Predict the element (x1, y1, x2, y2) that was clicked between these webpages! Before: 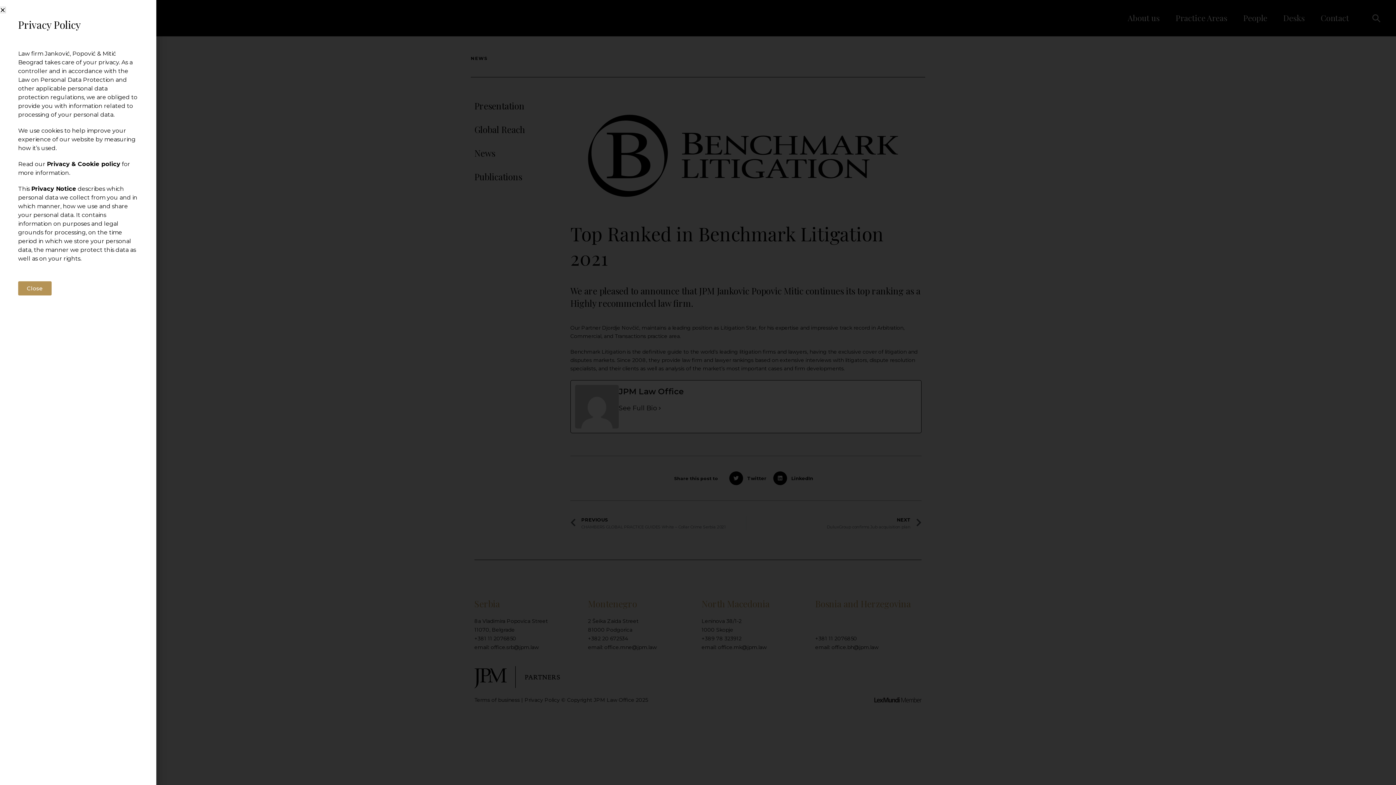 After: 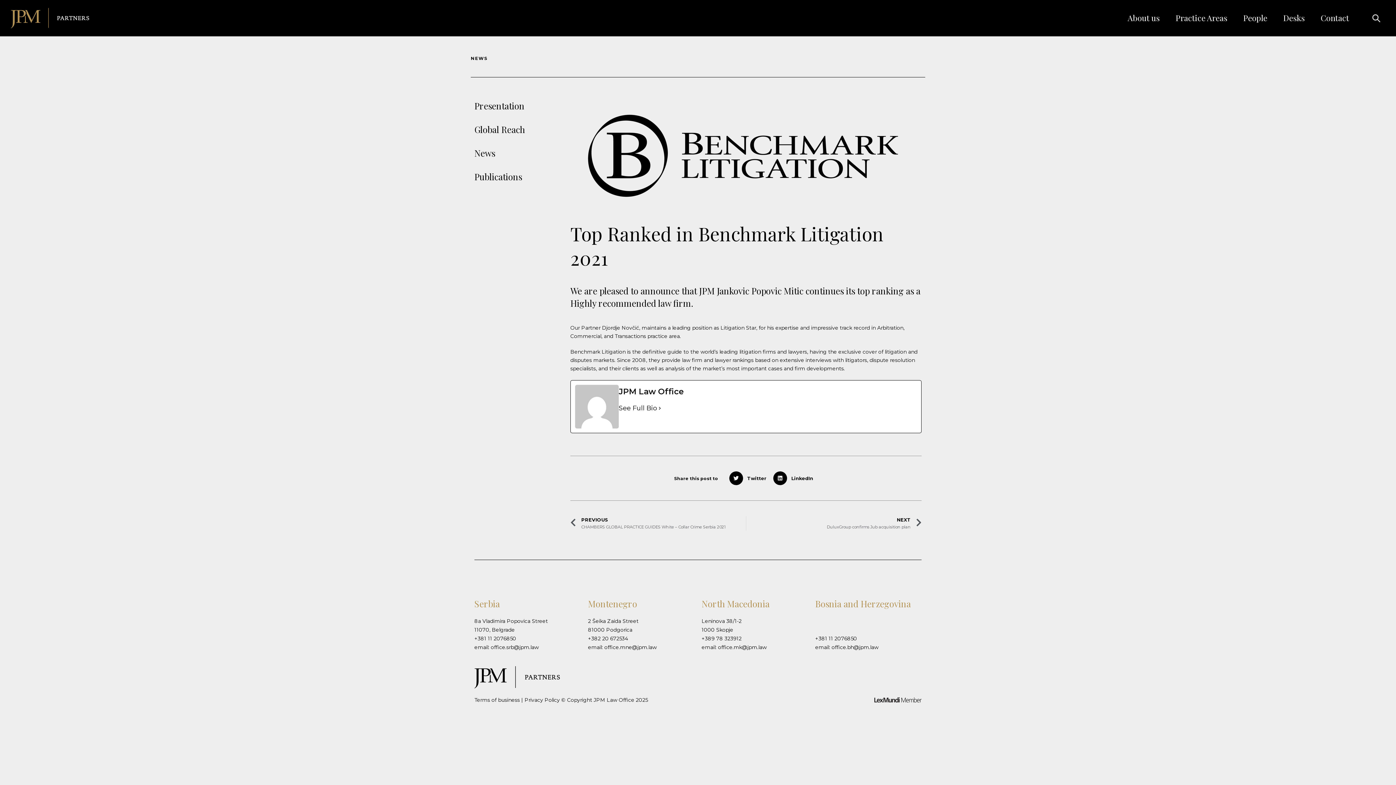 Action: bbox: (18, 281, 51, 295) label: Close